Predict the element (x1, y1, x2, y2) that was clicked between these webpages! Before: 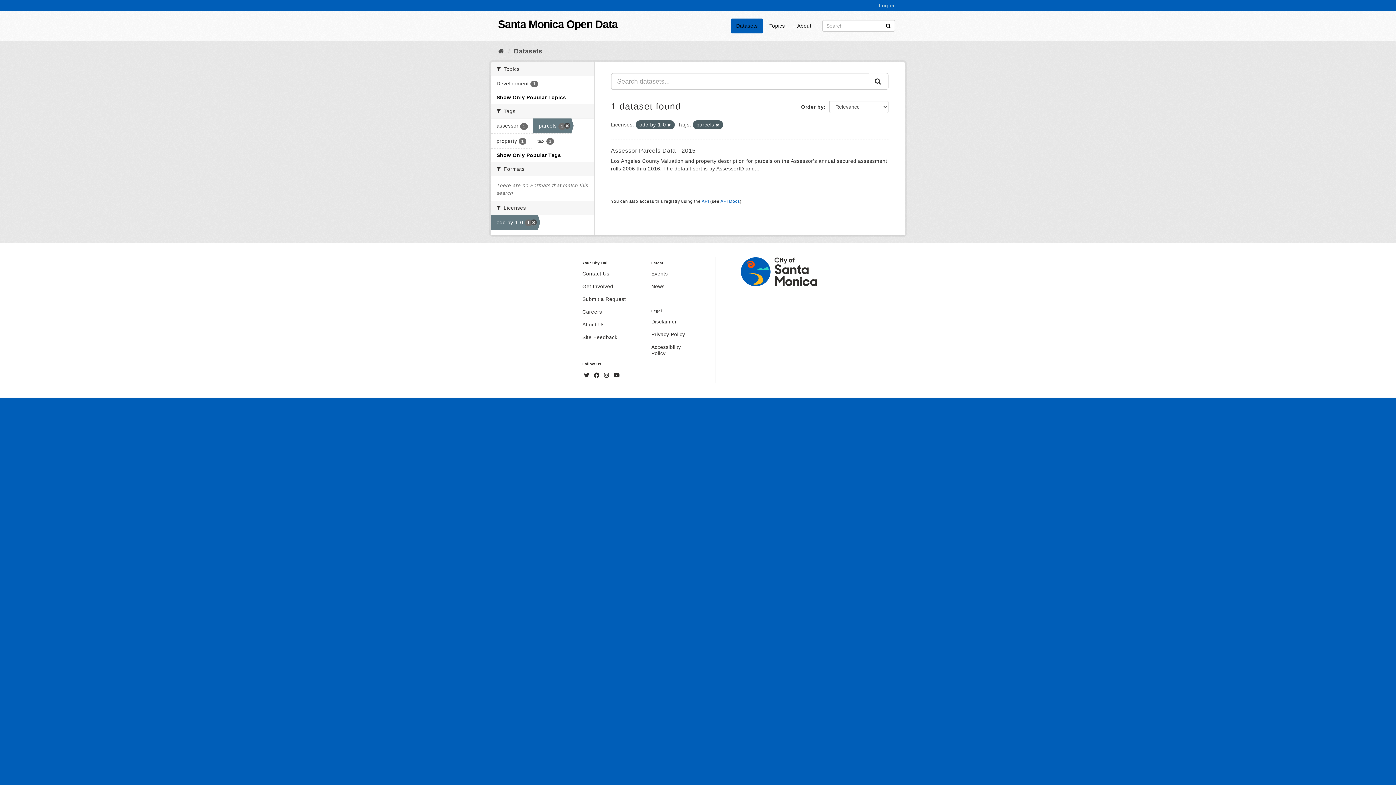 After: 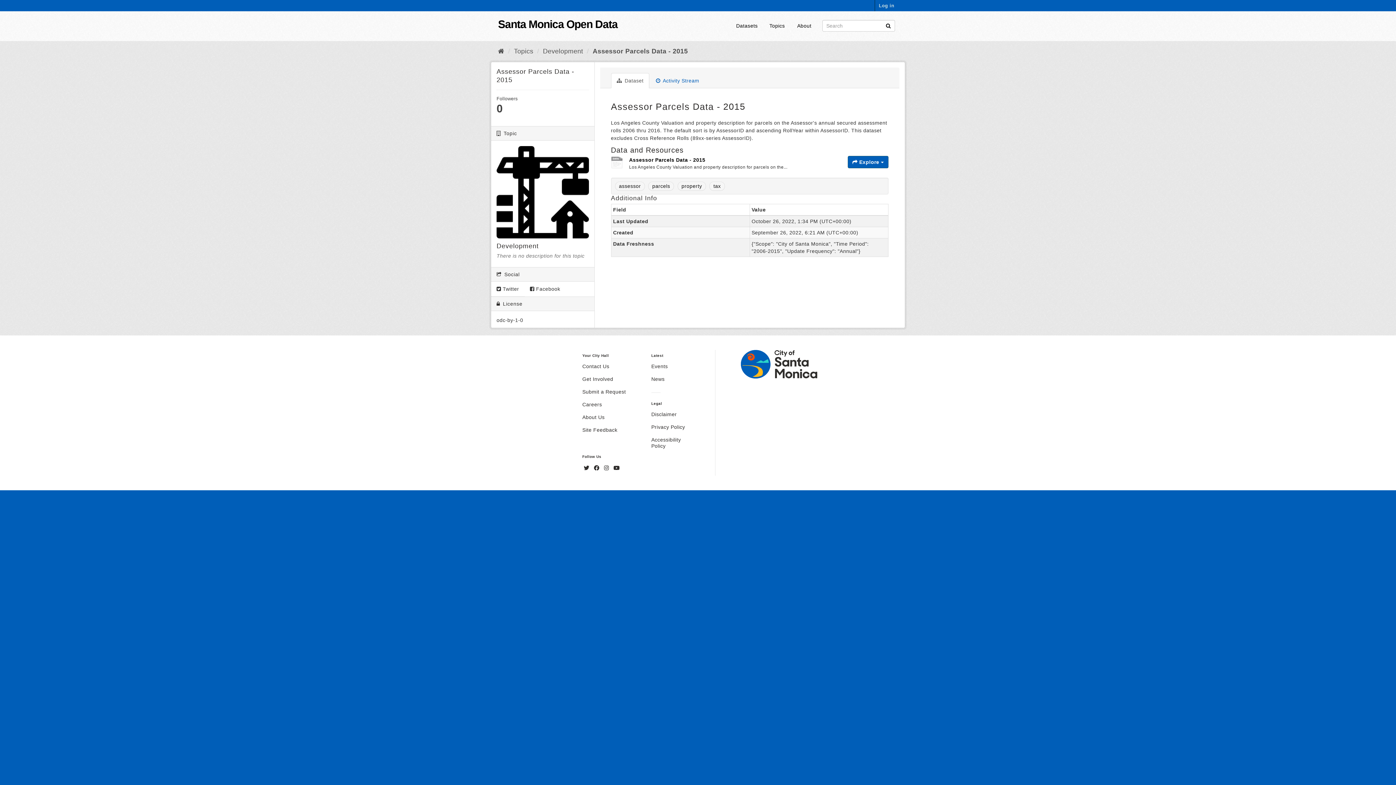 Action: label: Assessor Parcels Data - 2015 bbox: (611, 147, 695, 153)